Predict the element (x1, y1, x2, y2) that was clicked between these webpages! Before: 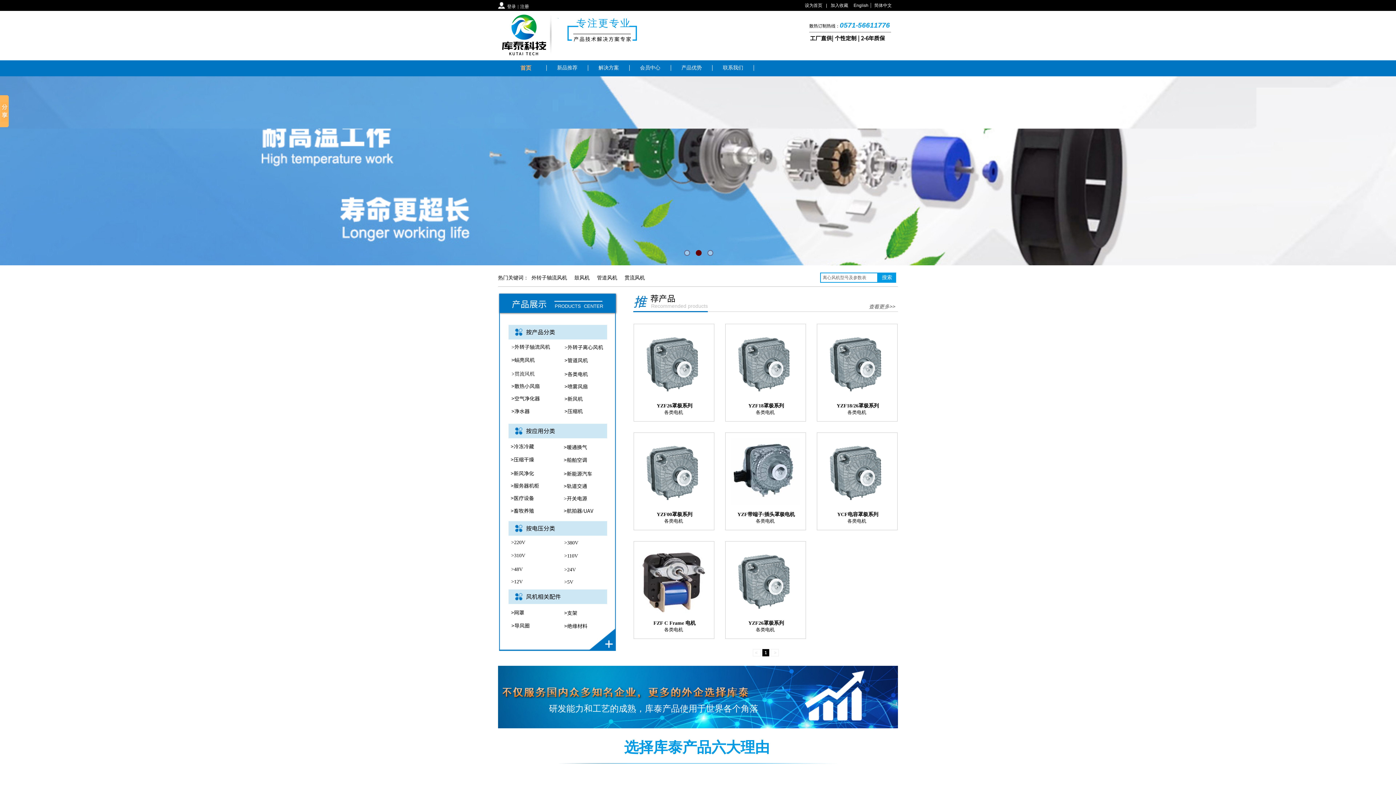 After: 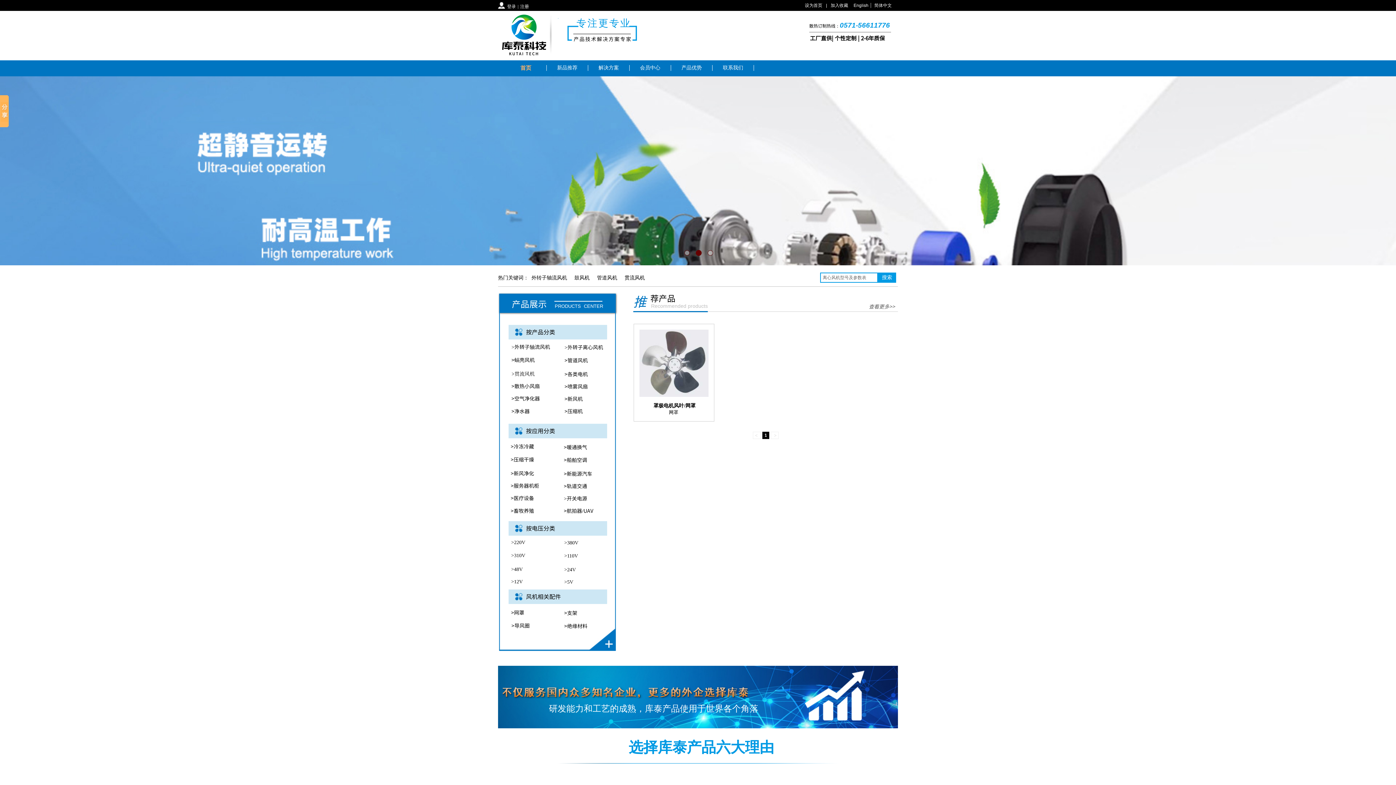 Action: bbox: (511, 610, 524, 616) label: >网罩